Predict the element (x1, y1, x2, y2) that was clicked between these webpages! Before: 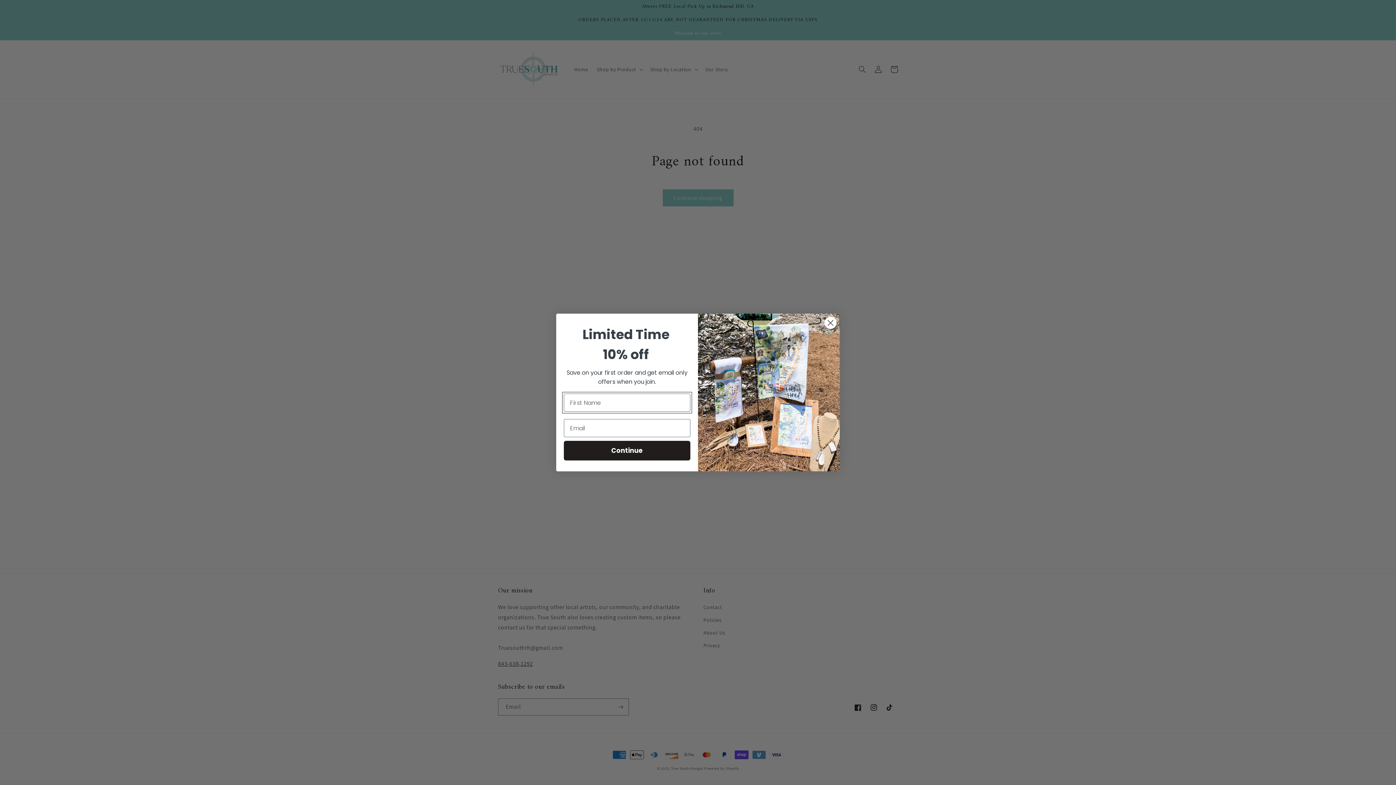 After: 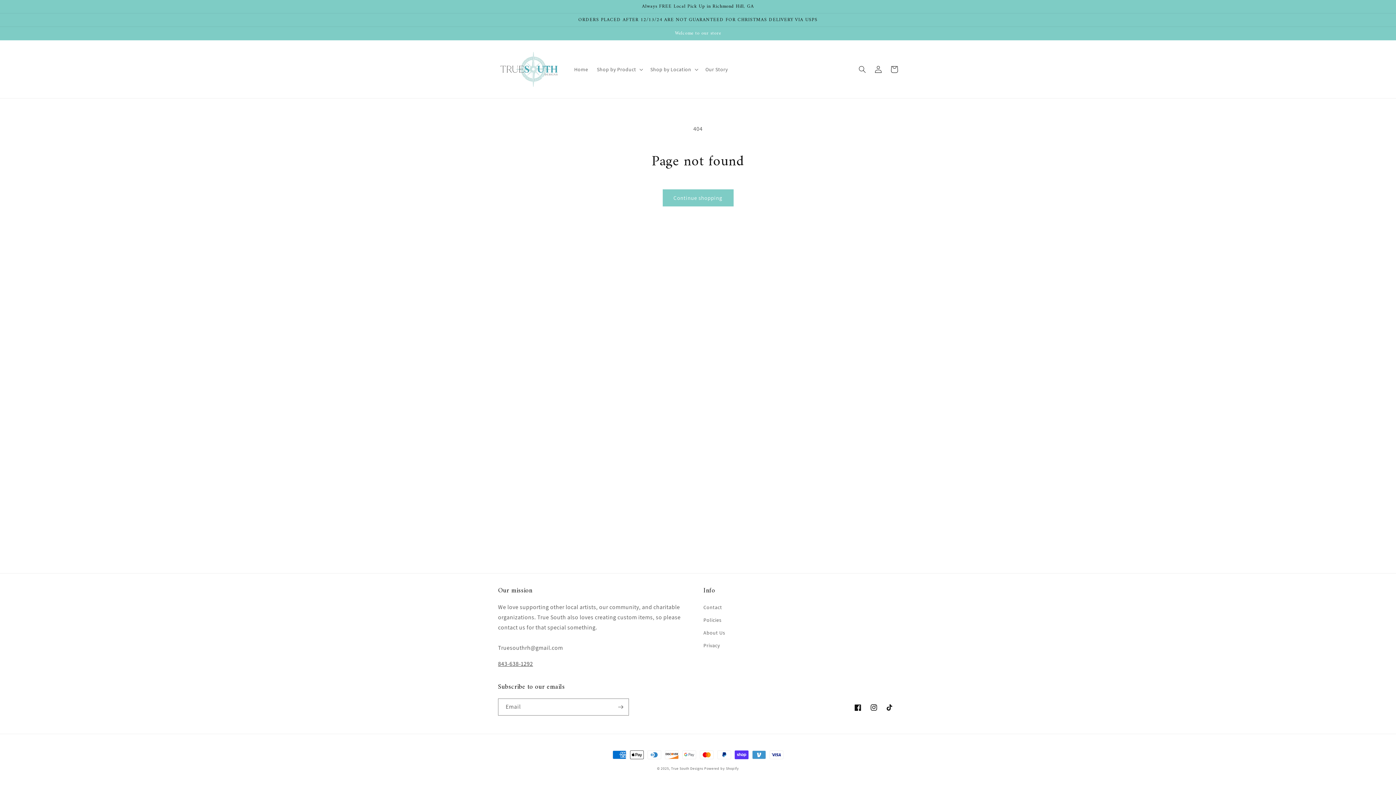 Action: bbox: (824, 316, 837, 329) label: Close dialog